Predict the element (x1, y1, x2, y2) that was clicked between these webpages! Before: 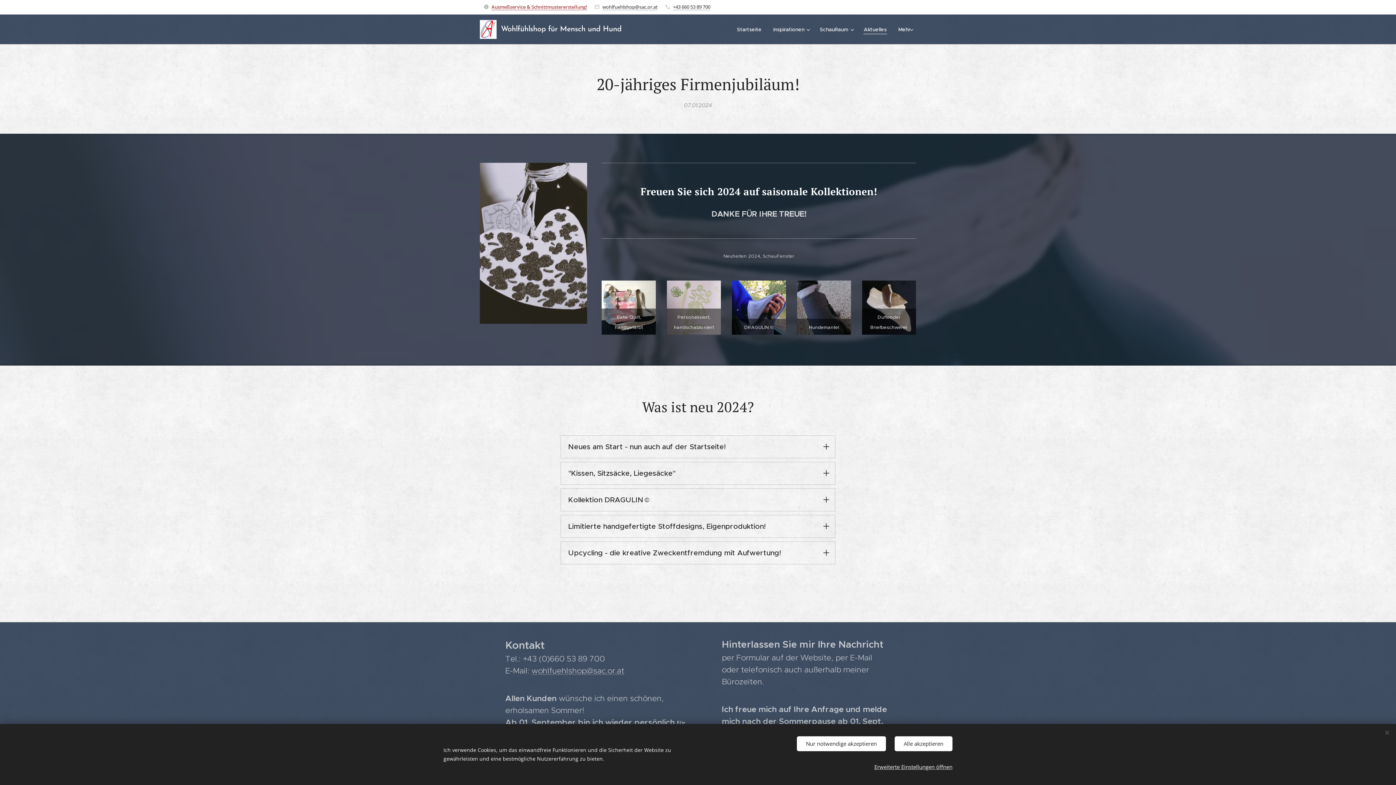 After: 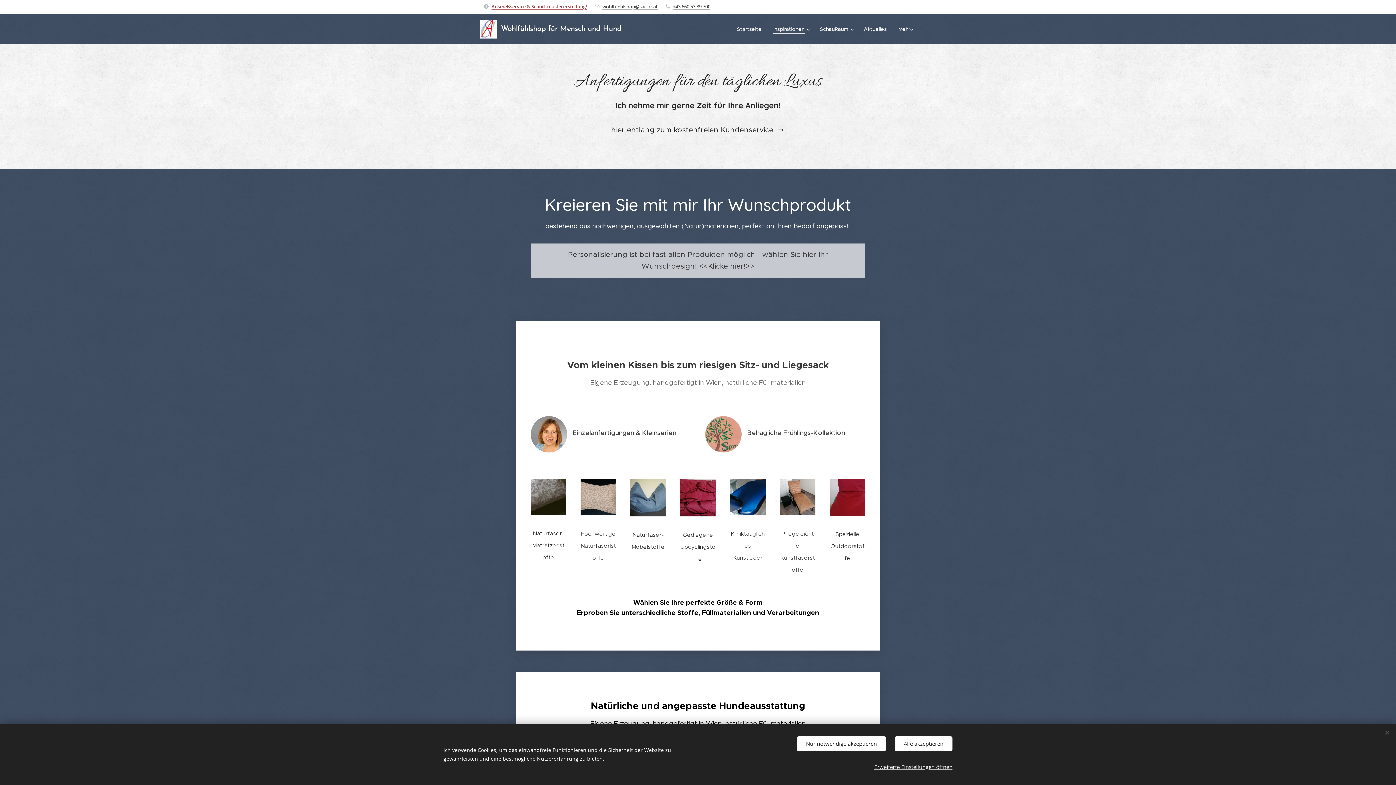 Action: label: Inspirationen bbox: (767, 20, 814, 38)